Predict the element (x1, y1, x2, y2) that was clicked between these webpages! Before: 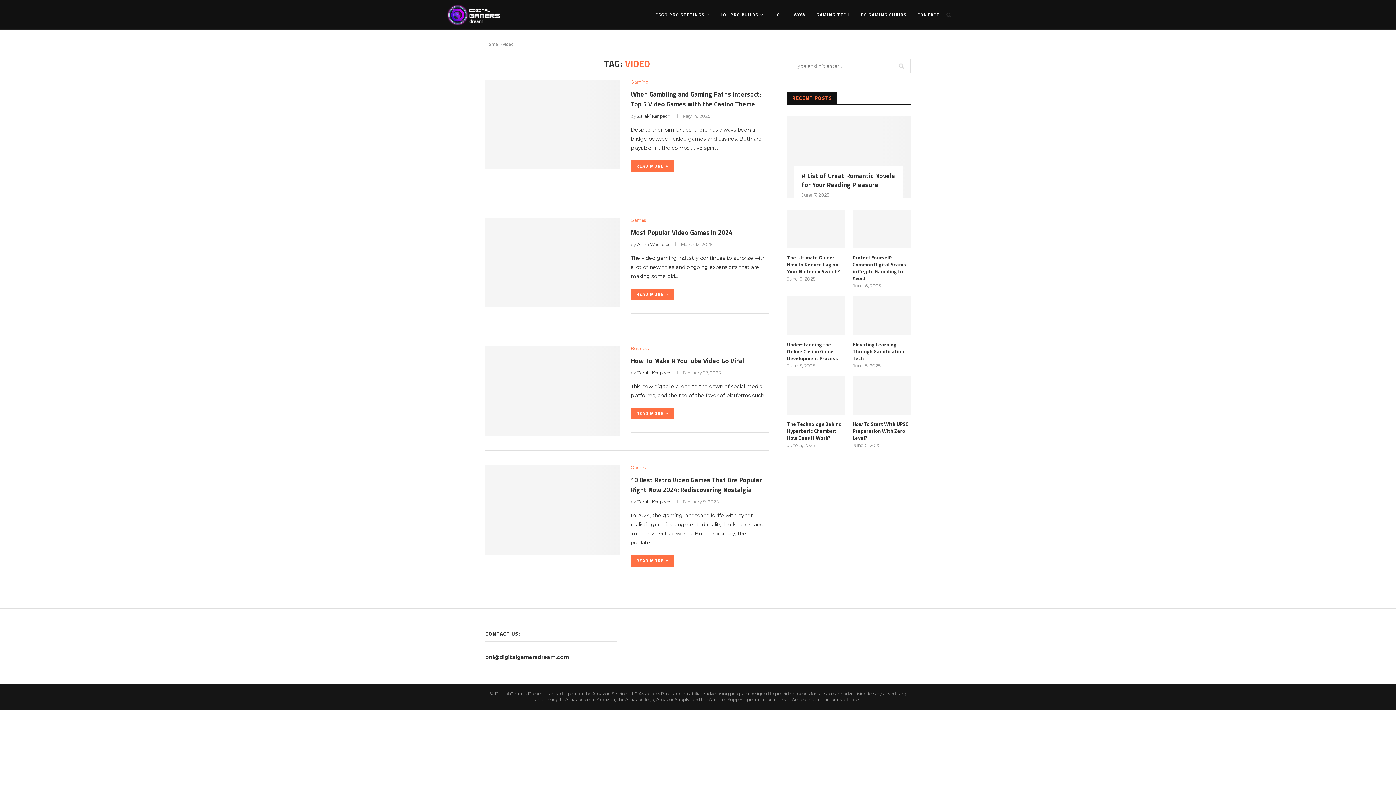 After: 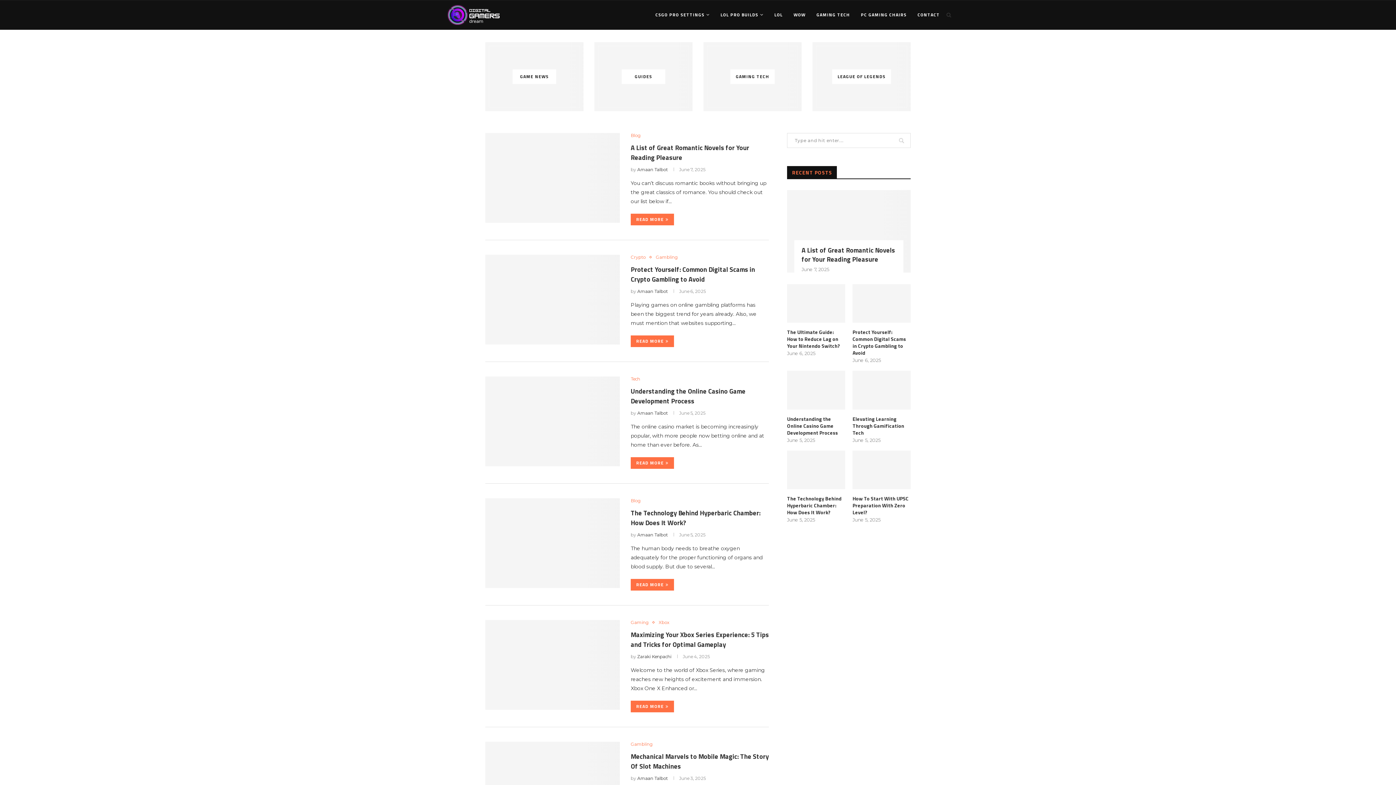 Action: bbox: (443, 0, 503, 29)